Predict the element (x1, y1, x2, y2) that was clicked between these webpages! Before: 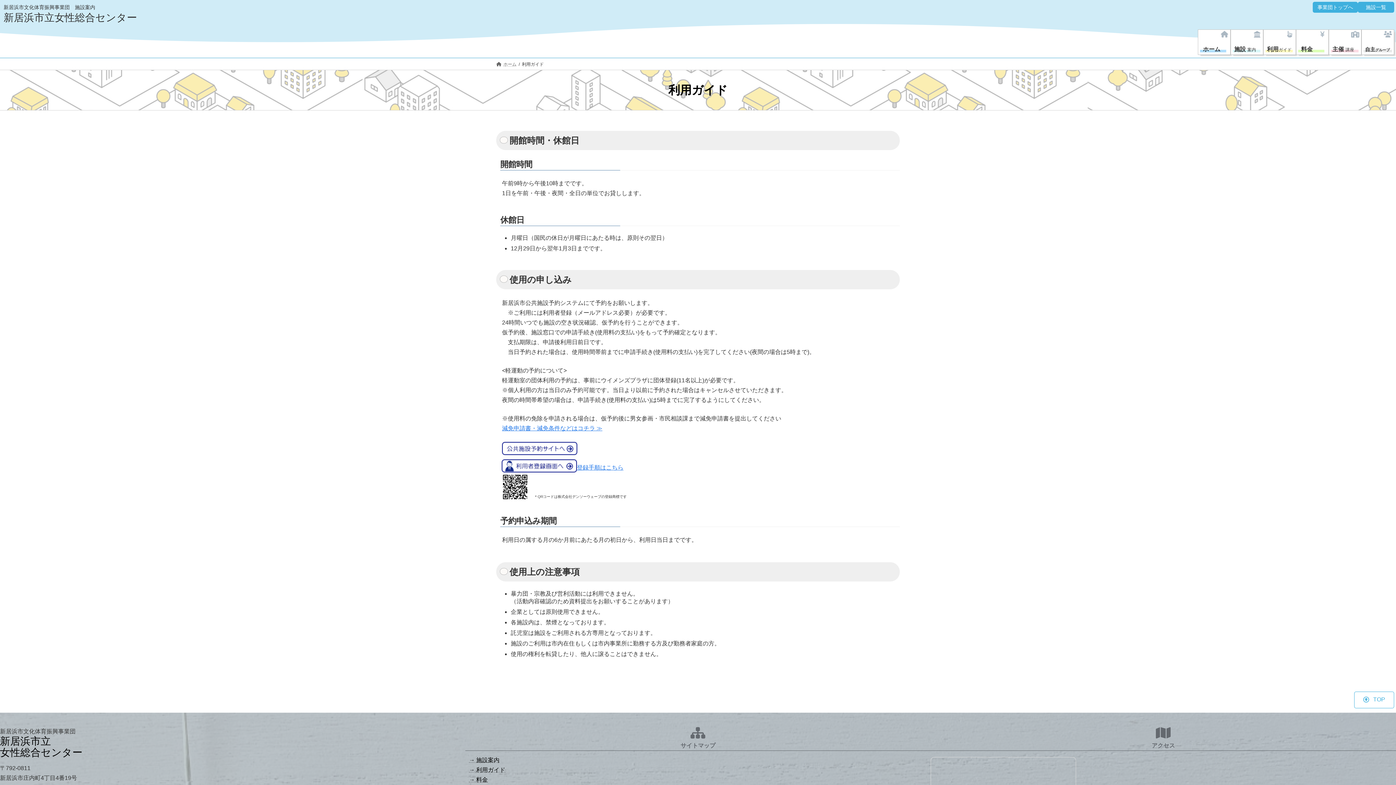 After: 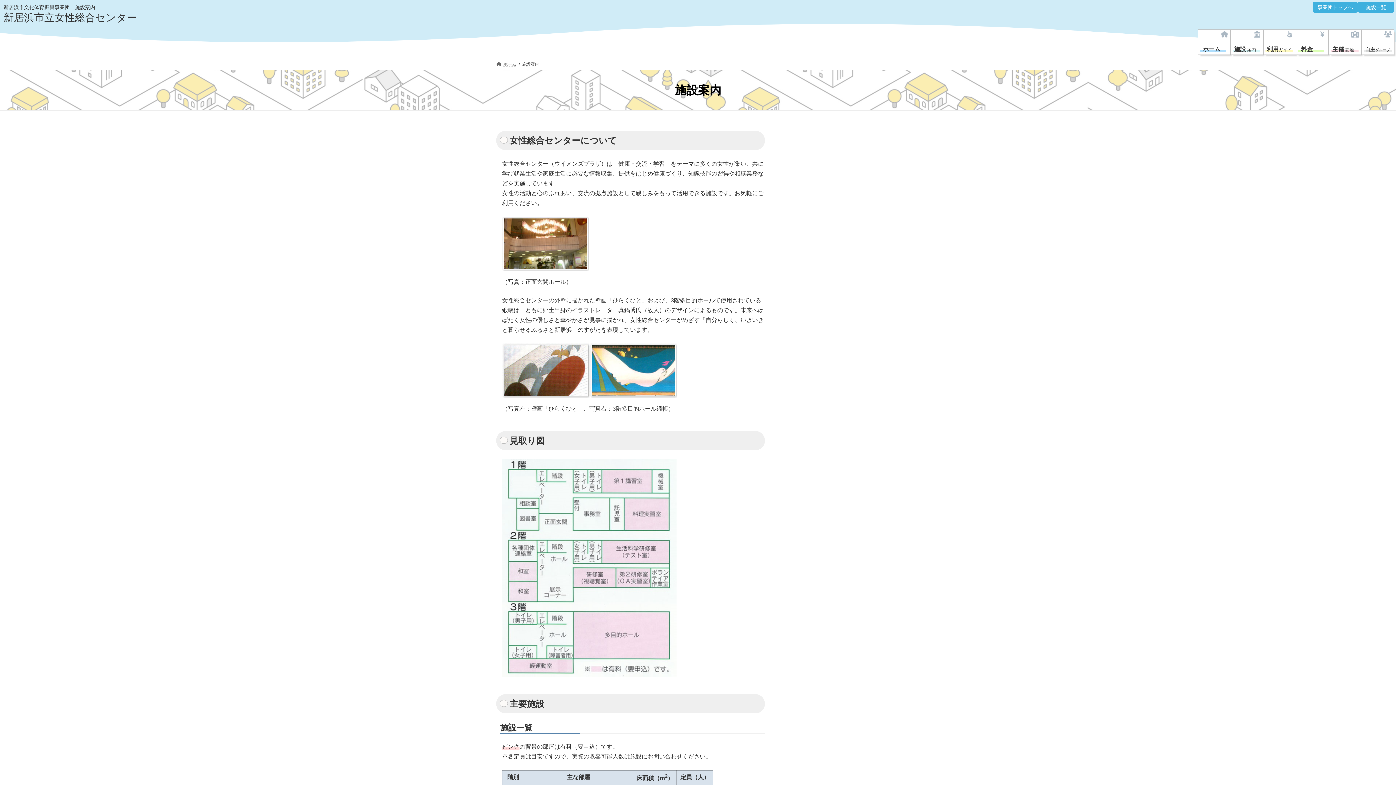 Action: bbox: (1231, 29, 1263, 54)